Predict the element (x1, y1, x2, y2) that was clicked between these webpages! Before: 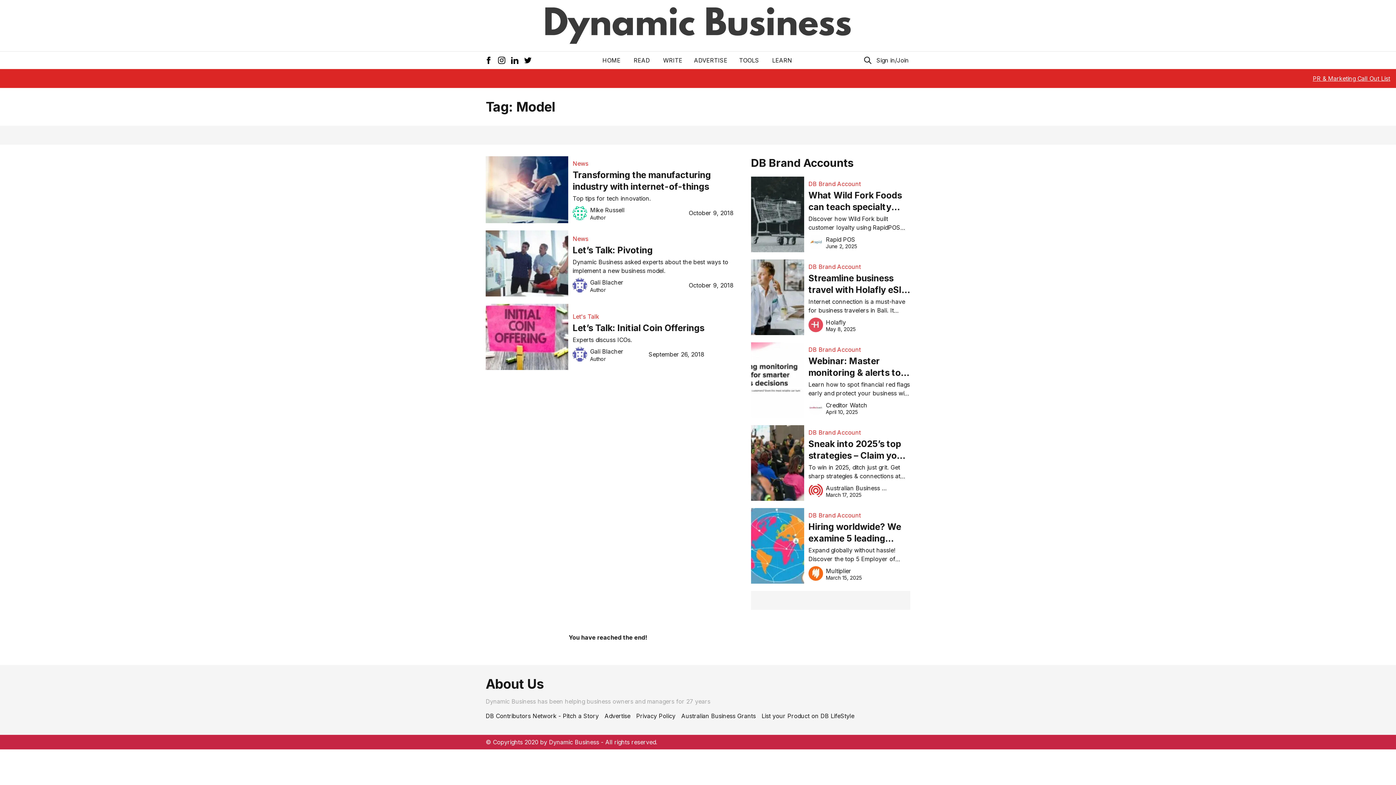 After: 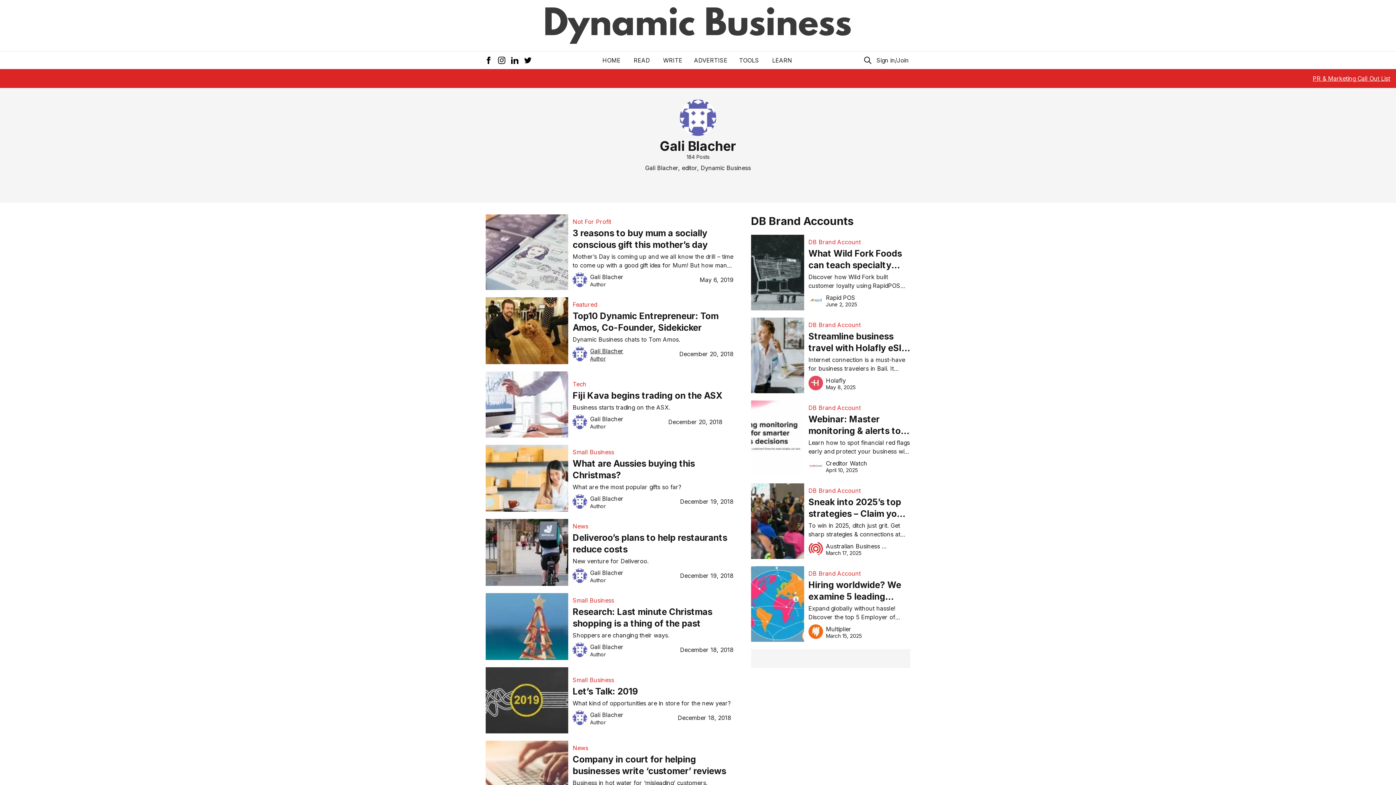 Action: bbox: (572, 347, 623, 361) label: Gali Blacher

Author